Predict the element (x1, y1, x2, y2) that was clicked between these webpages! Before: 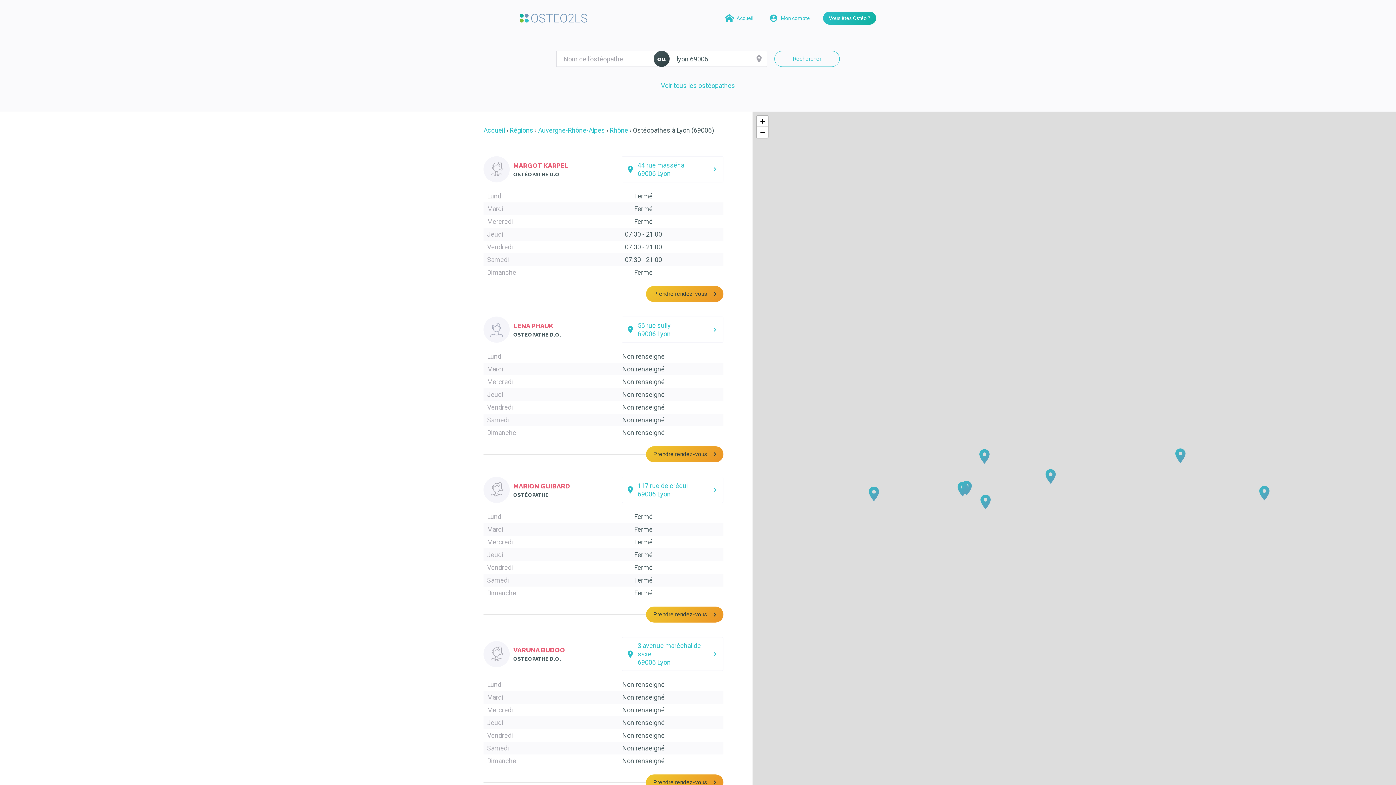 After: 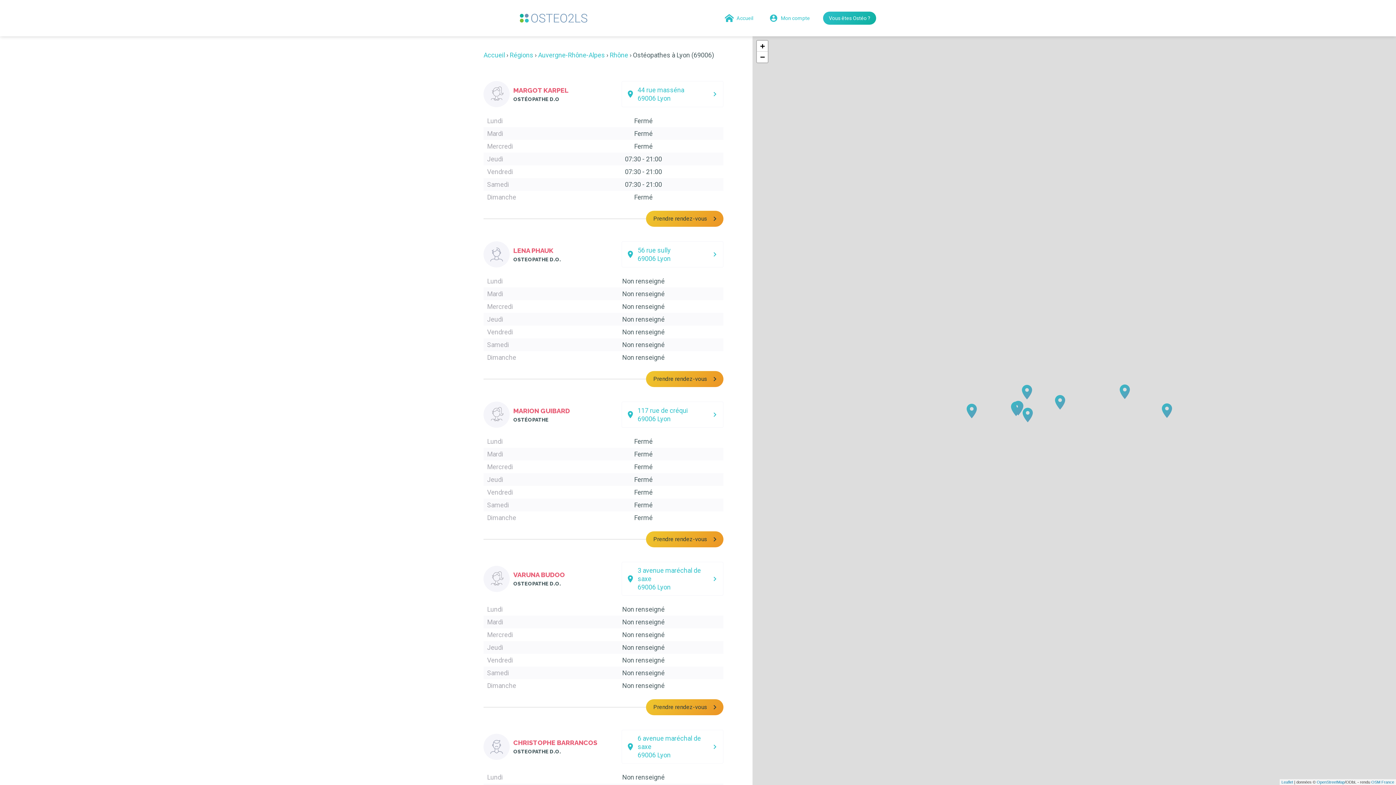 Action: label: Zoom out bbox: (757, 126, 767, 137)